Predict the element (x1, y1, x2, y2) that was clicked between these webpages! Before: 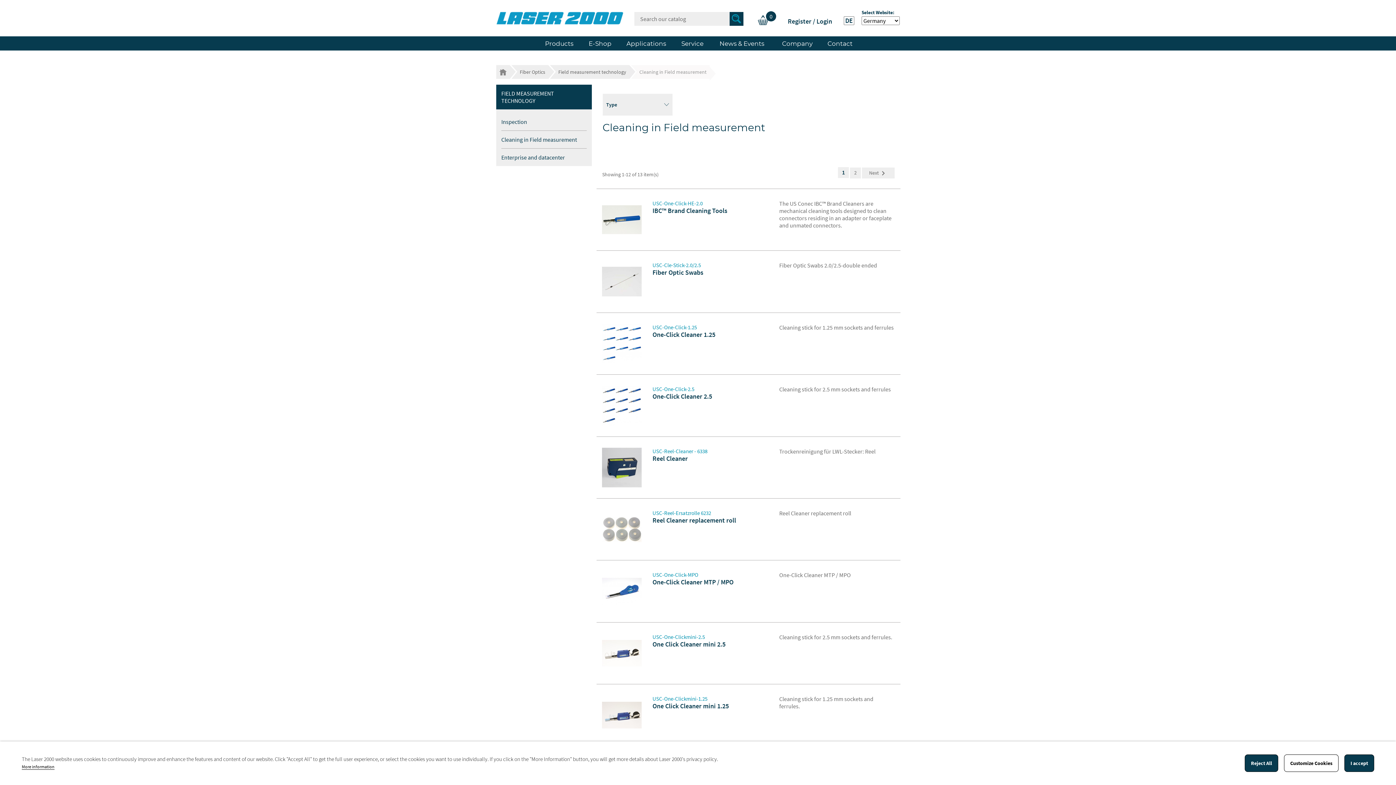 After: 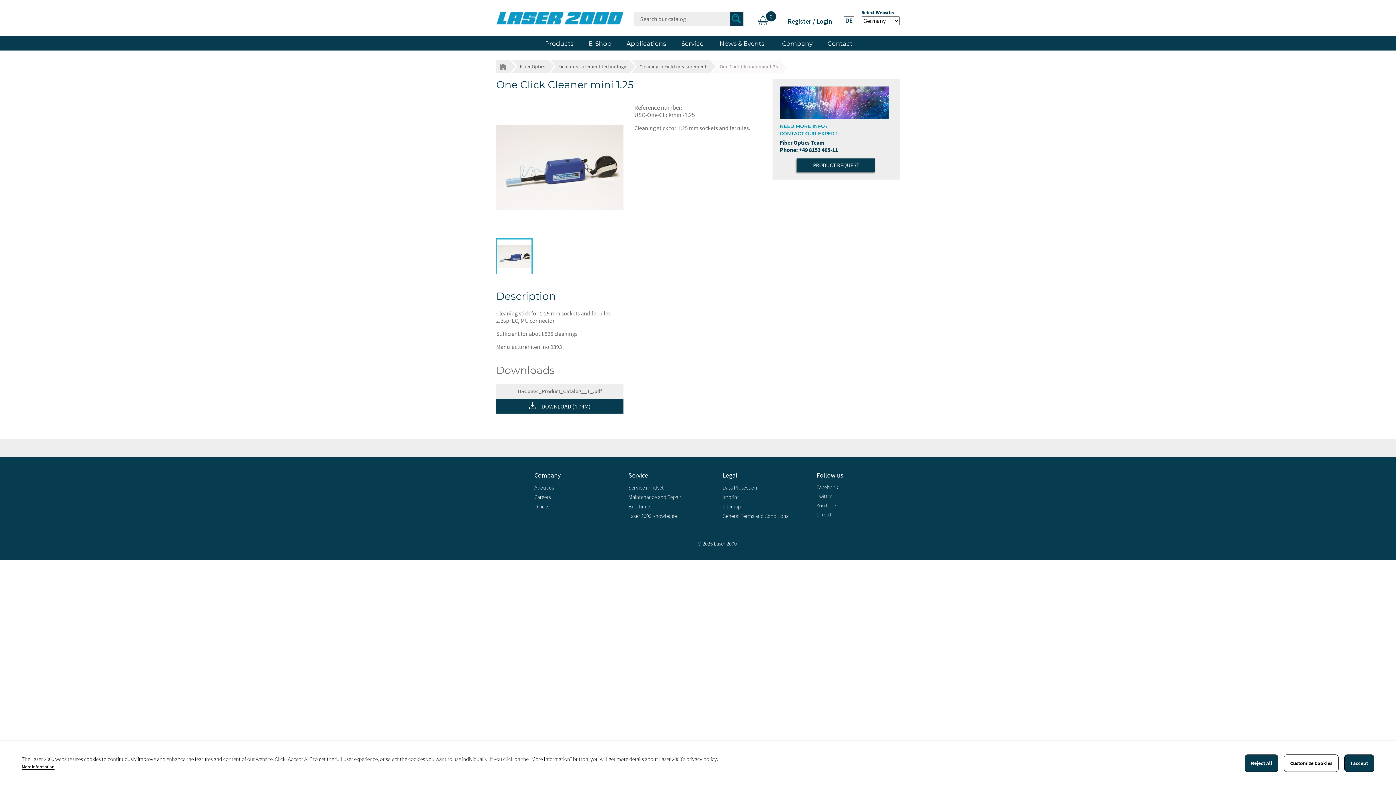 Action: bbox: (602, 695, 641, 735)